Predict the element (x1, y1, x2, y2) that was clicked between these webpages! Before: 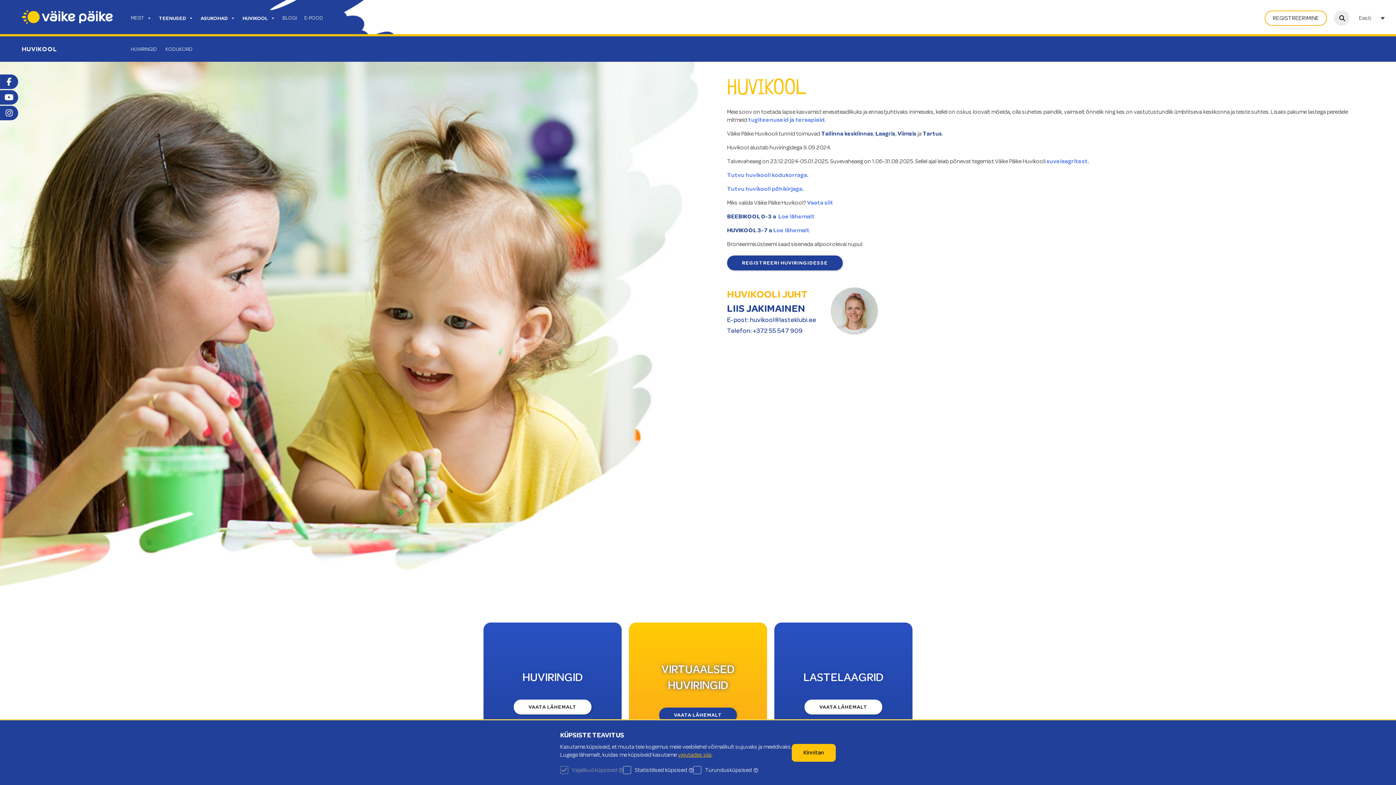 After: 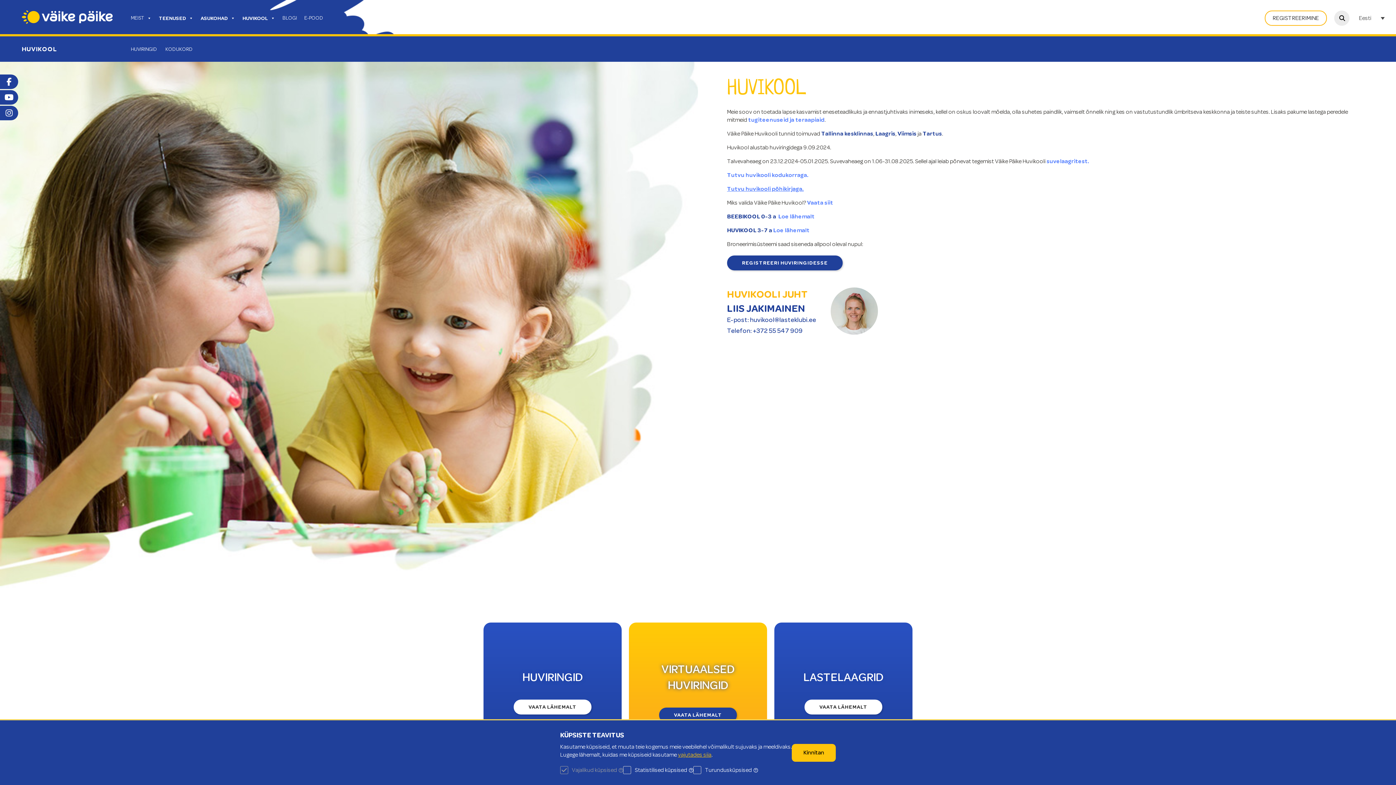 Action: label: Tutvu huvikooli põhikirjaga. bbox: (727, 185, 804, 192)